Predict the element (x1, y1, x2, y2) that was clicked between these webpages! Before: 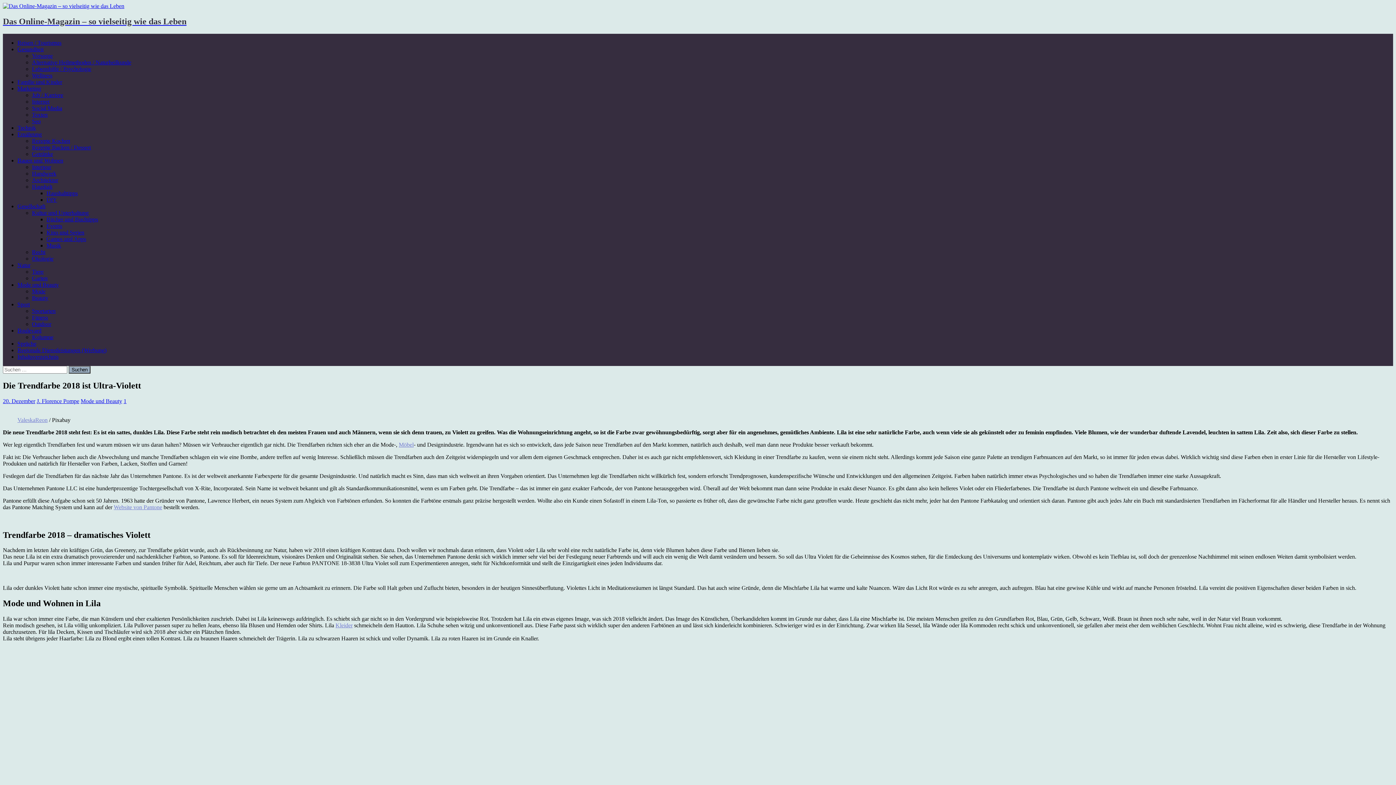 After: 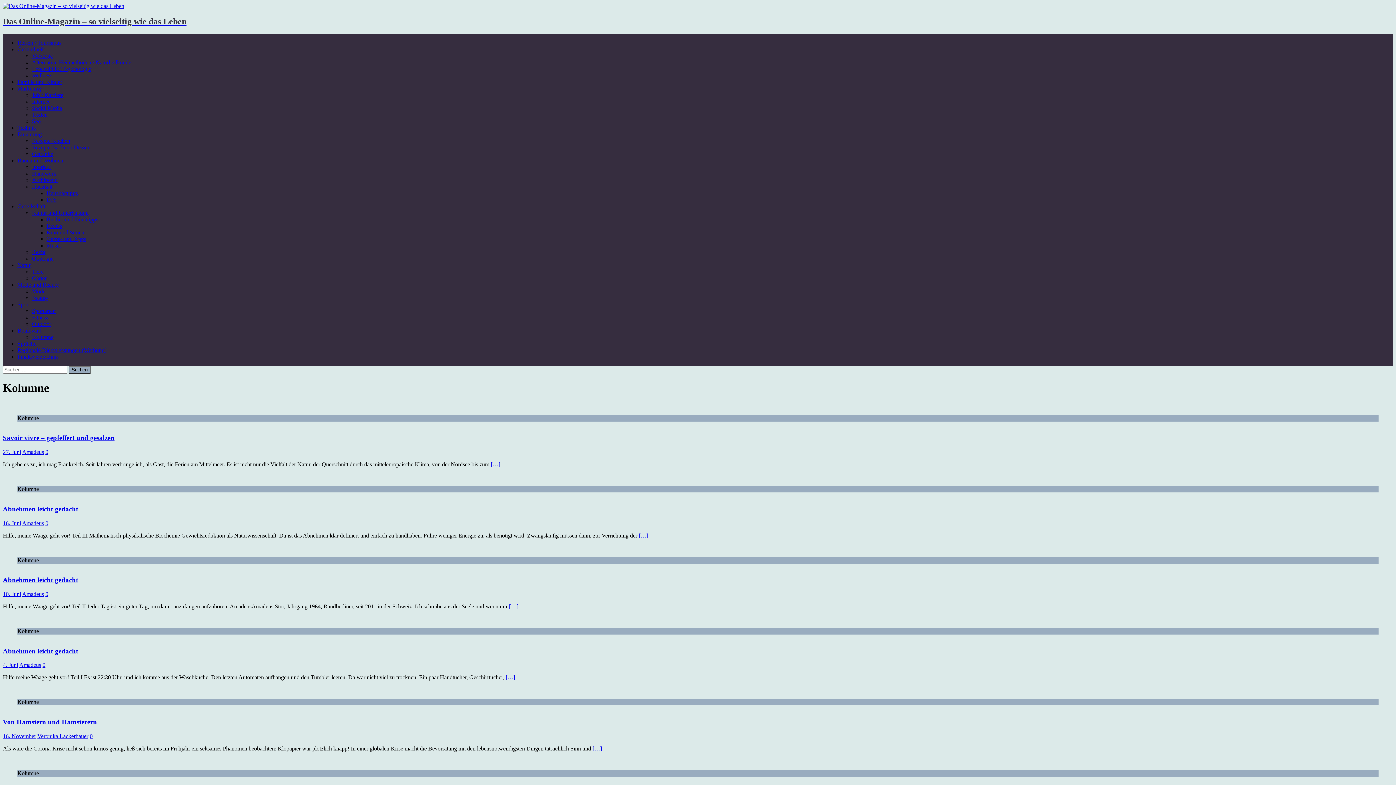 Action: label: Kolumne bbox: (32, 334, 53, 340)